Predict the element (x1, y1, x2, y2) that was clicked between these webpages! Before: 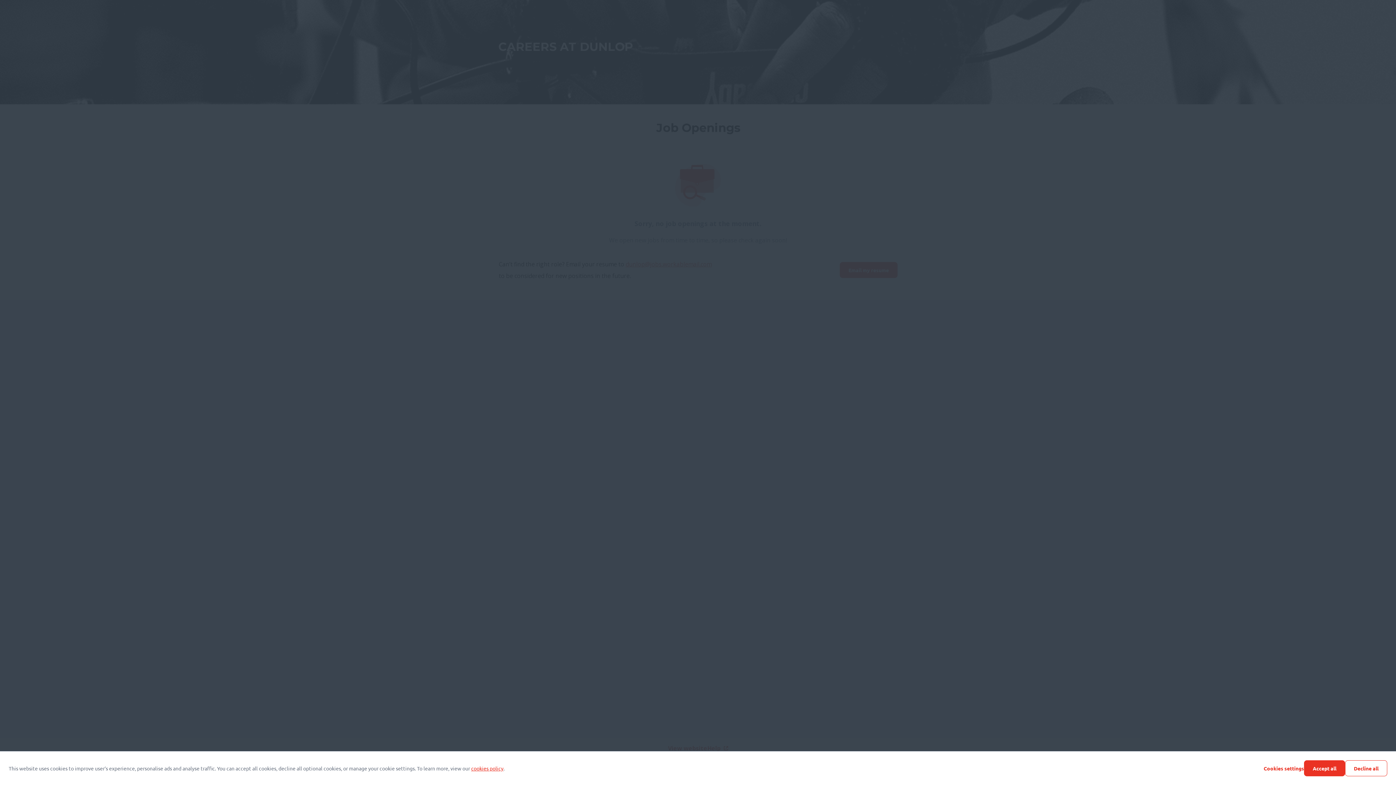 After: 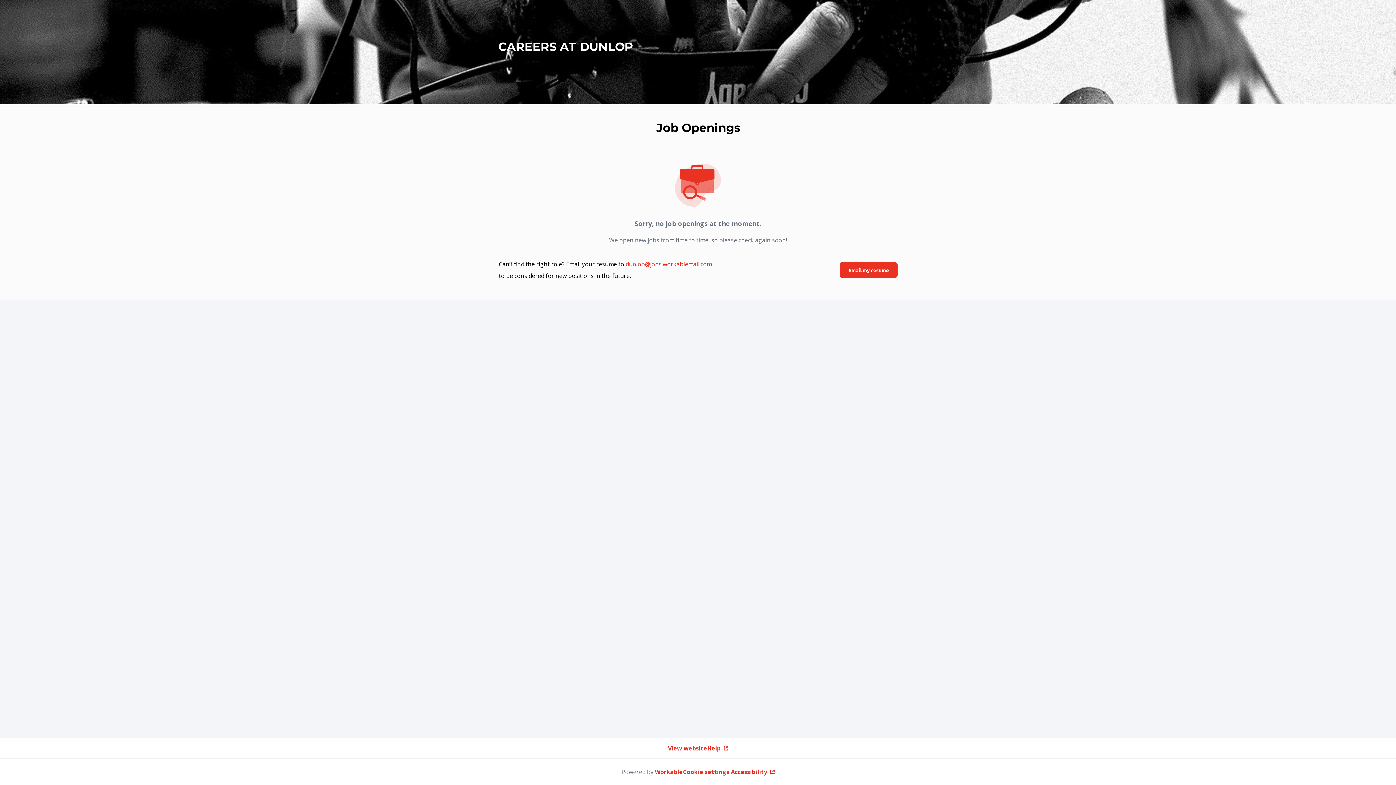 Action: label: Decline all bbox: (1345, 760, 1387, 776)